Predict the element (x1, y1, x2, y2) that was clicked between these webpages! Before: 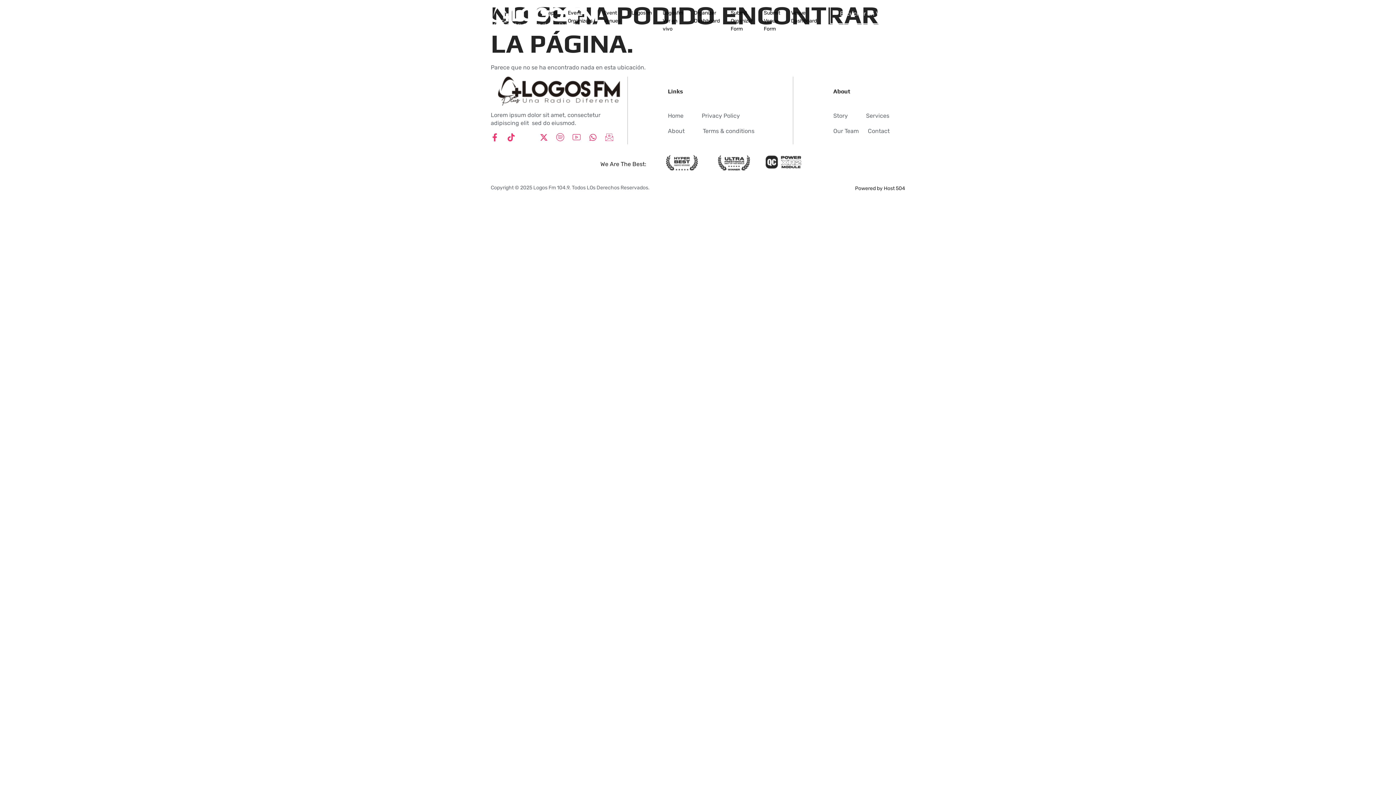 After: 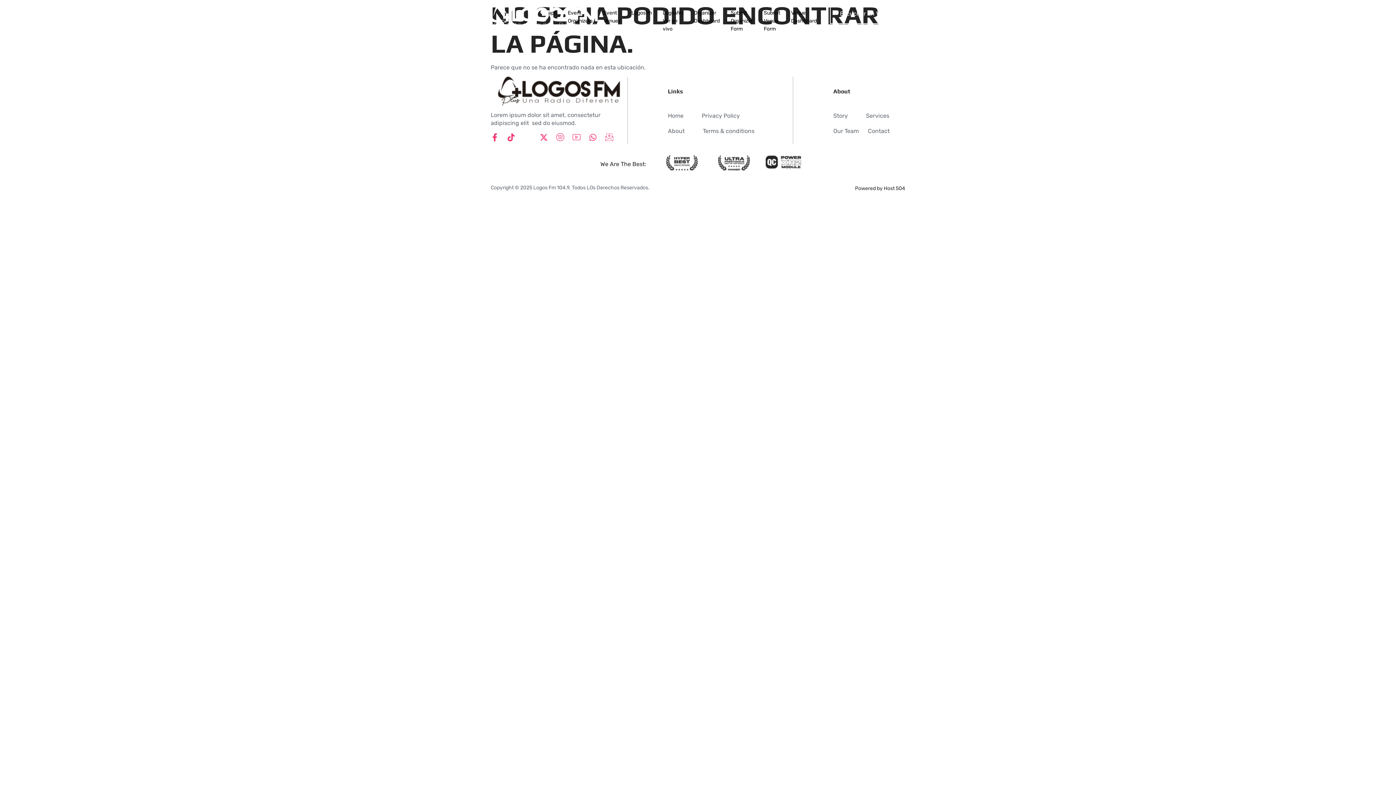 Action: label: Jki-instagram-1-light bbox: (523, 133, 531, 141)